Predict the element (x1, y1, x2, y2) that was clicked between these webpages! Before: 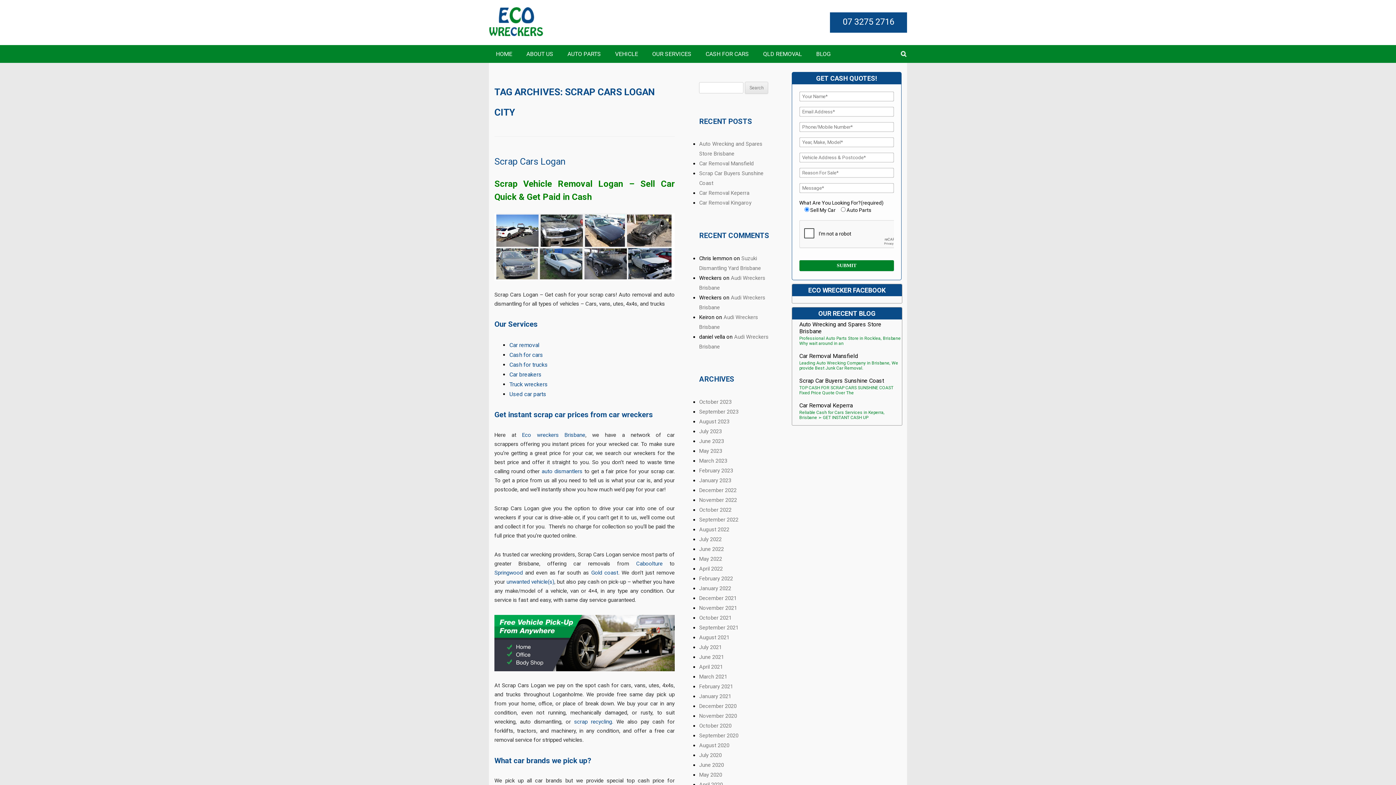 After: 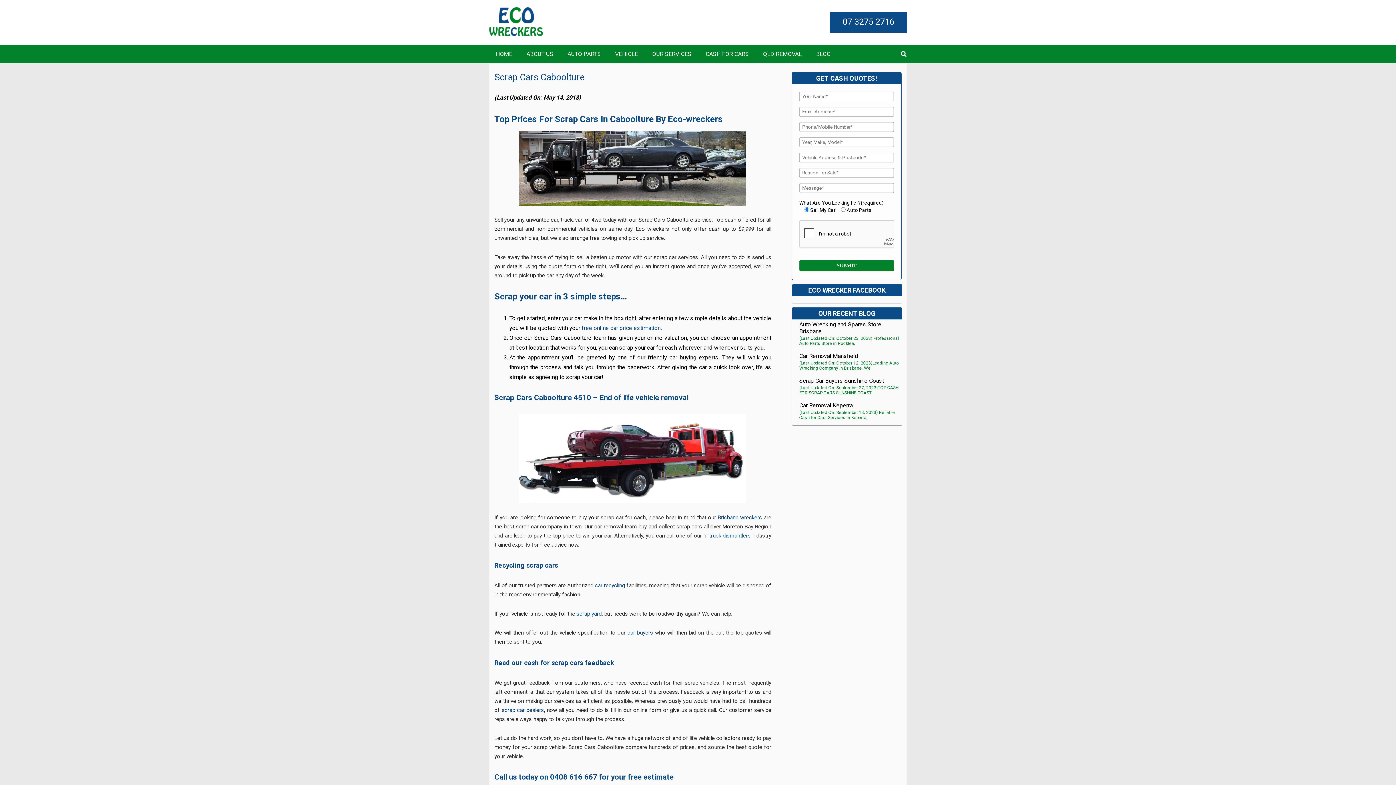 Action: label: Caboolture bbox: (636, 560, 662, 567)